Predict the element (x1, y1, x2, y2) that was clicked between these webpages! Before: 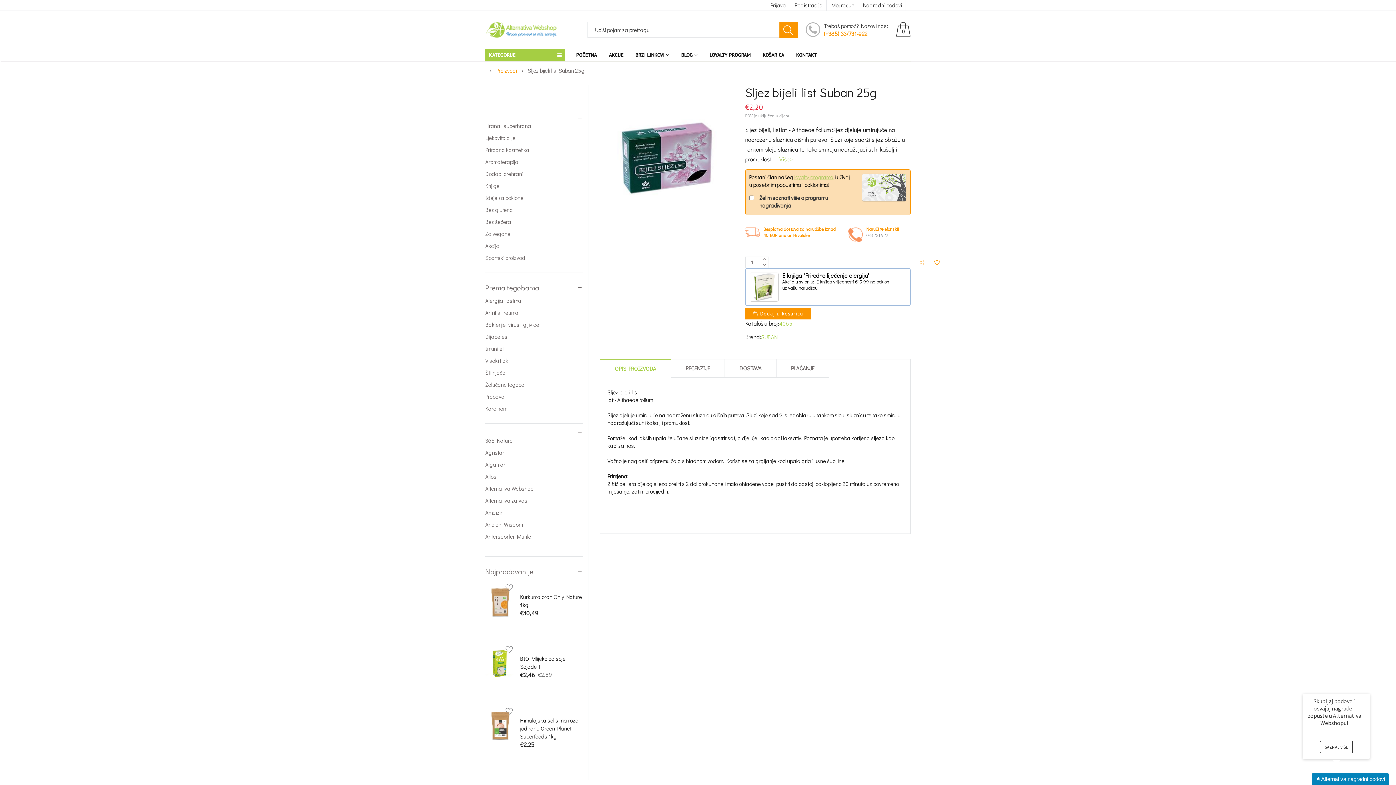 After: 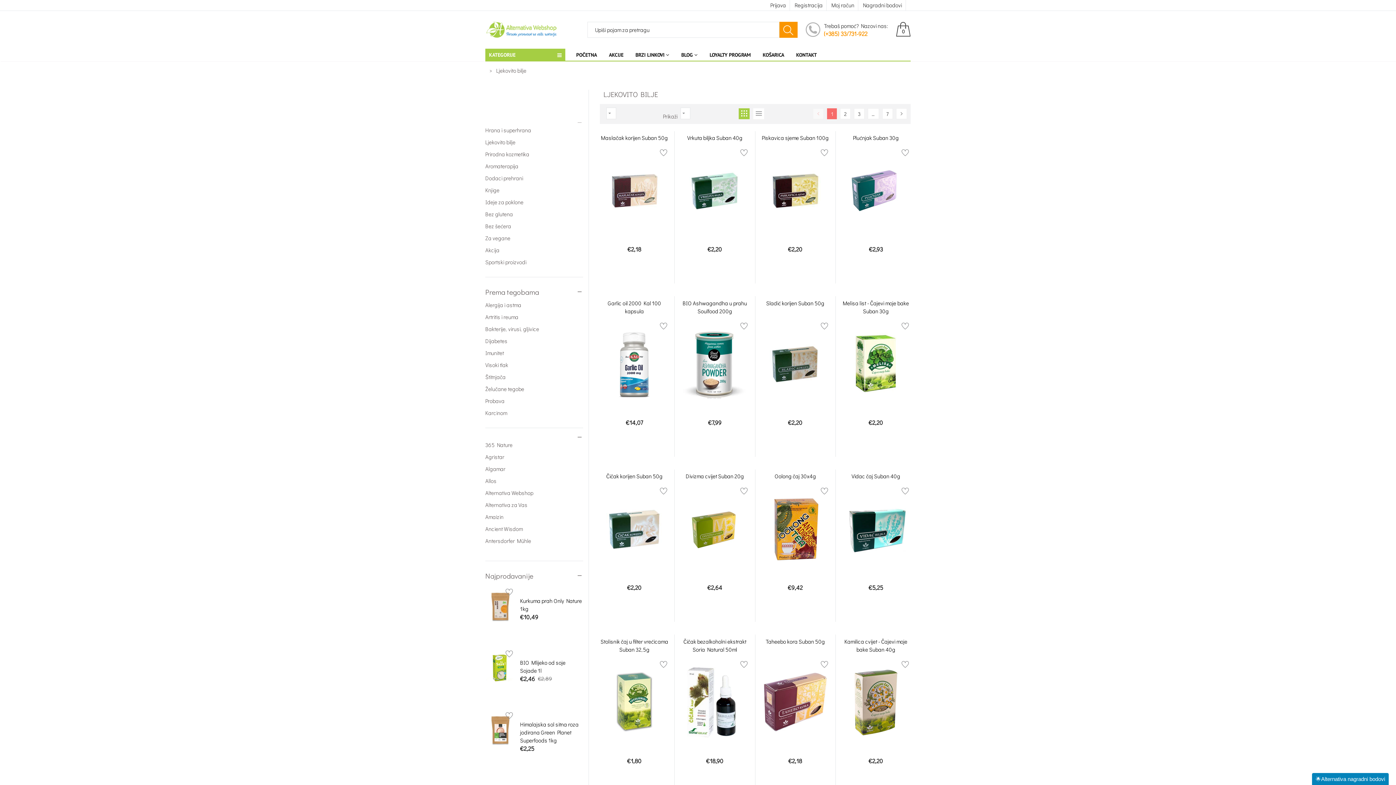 Action: bbox: (485, 134, 515, 141) label: Ljekovito bilje